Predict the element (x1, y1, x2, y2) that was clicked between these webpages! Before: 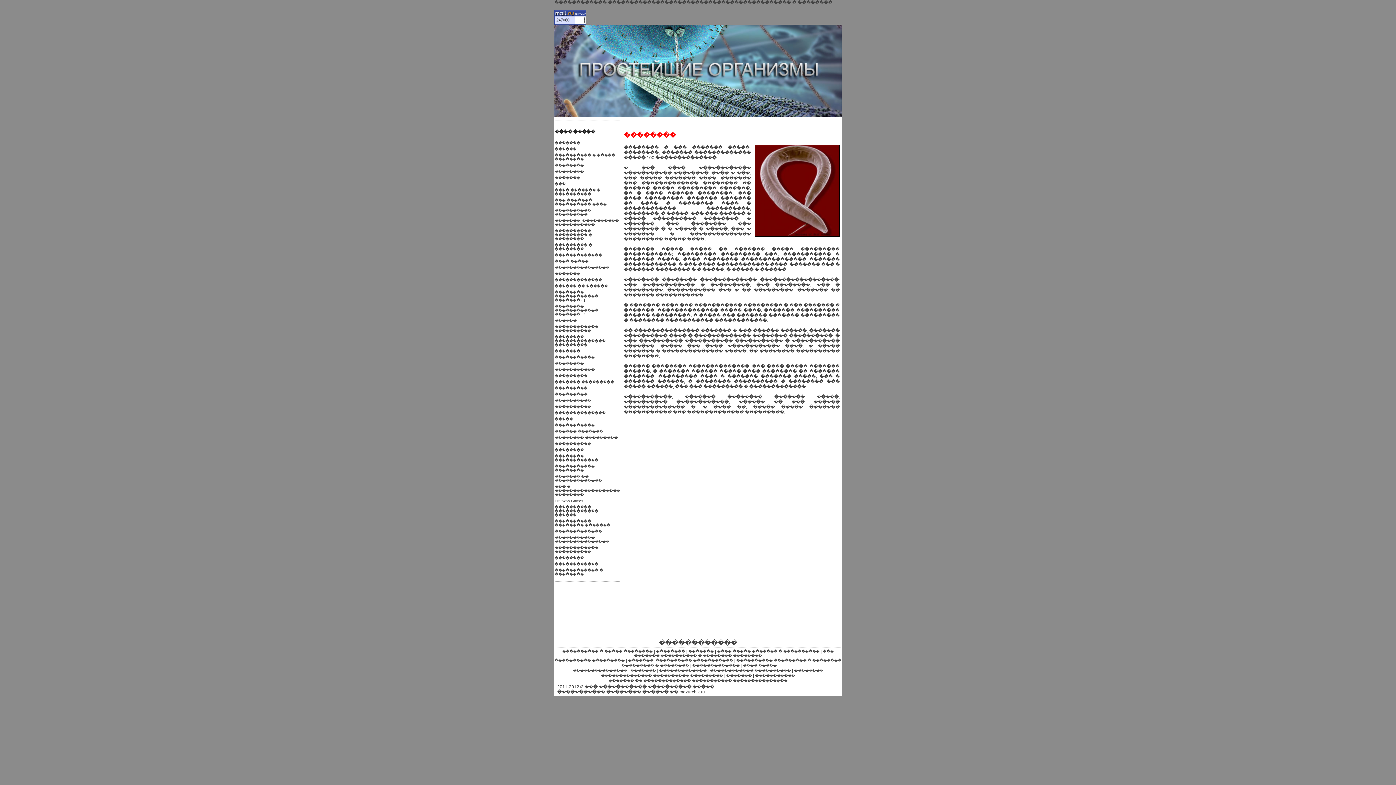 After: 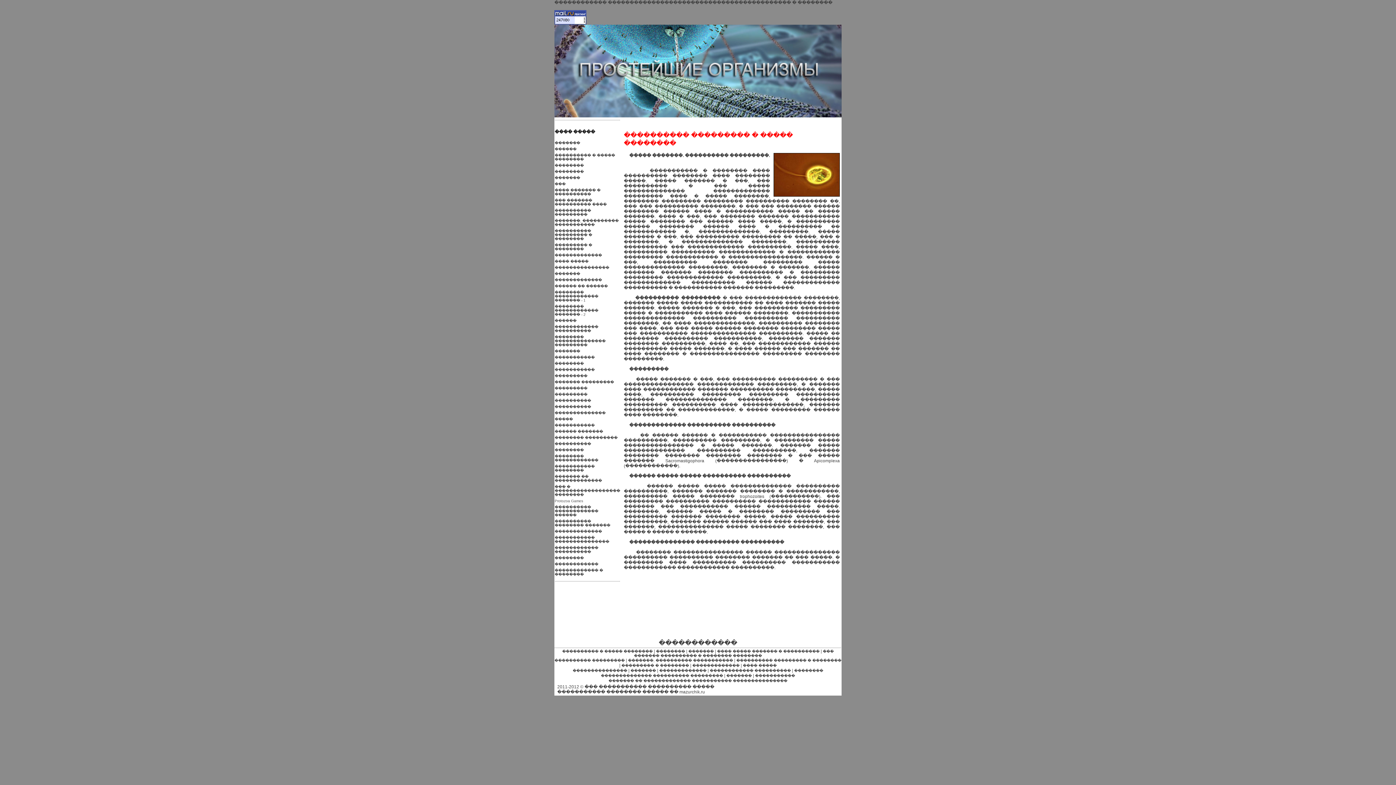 Action: label: ���������� ��������� � �������� bbox: (736, 658, 841, 662)